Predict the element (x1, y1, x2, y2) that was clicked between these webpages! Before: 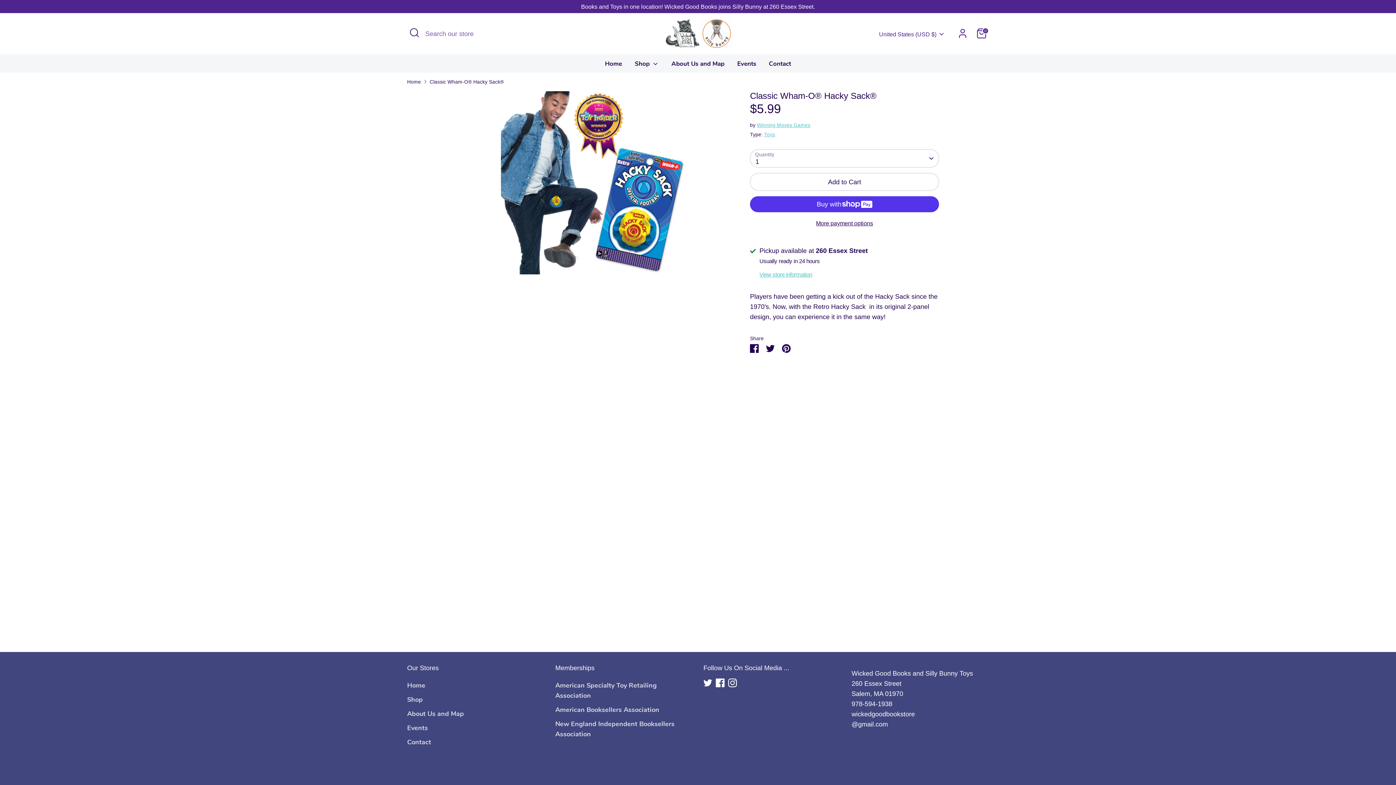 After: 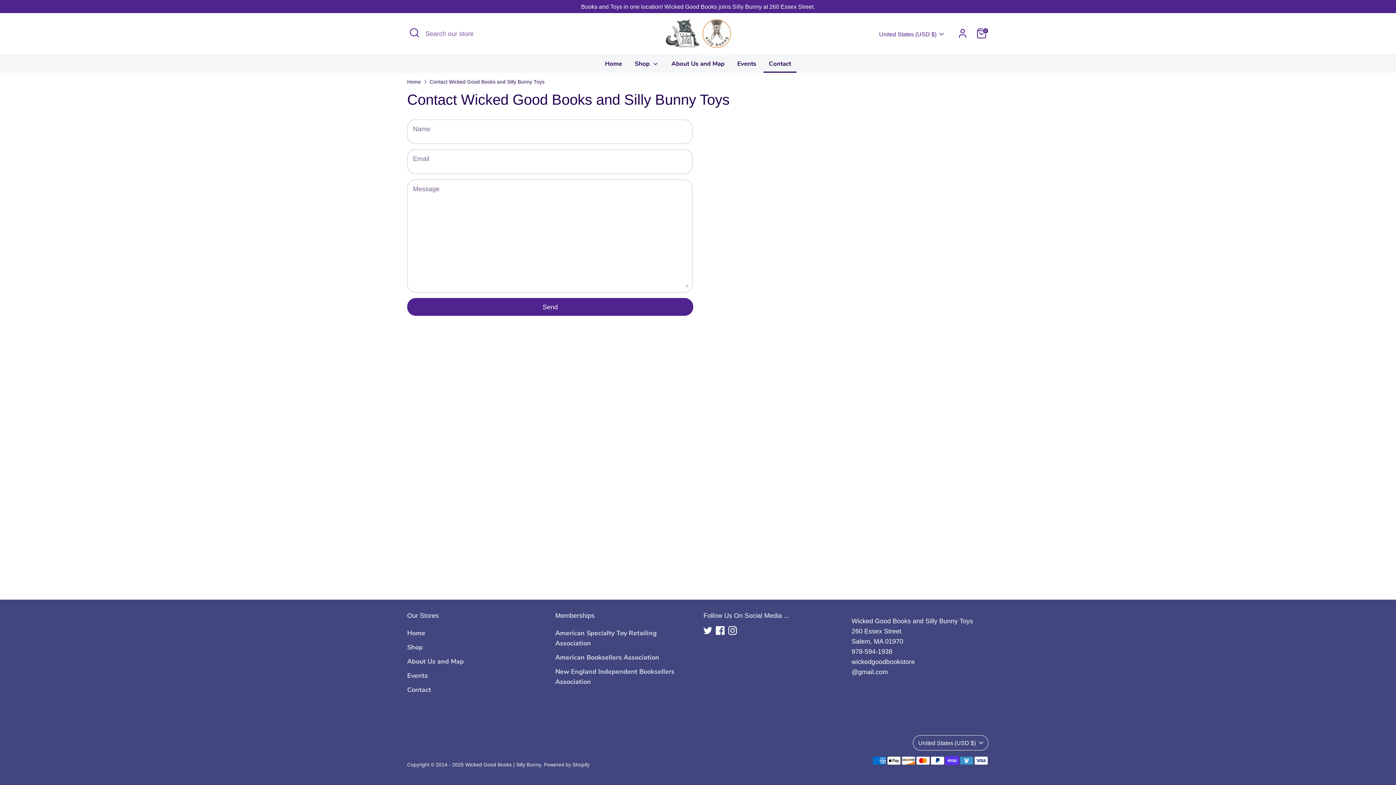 Action: label: Contact bbox: (763, 59, 796, 72)